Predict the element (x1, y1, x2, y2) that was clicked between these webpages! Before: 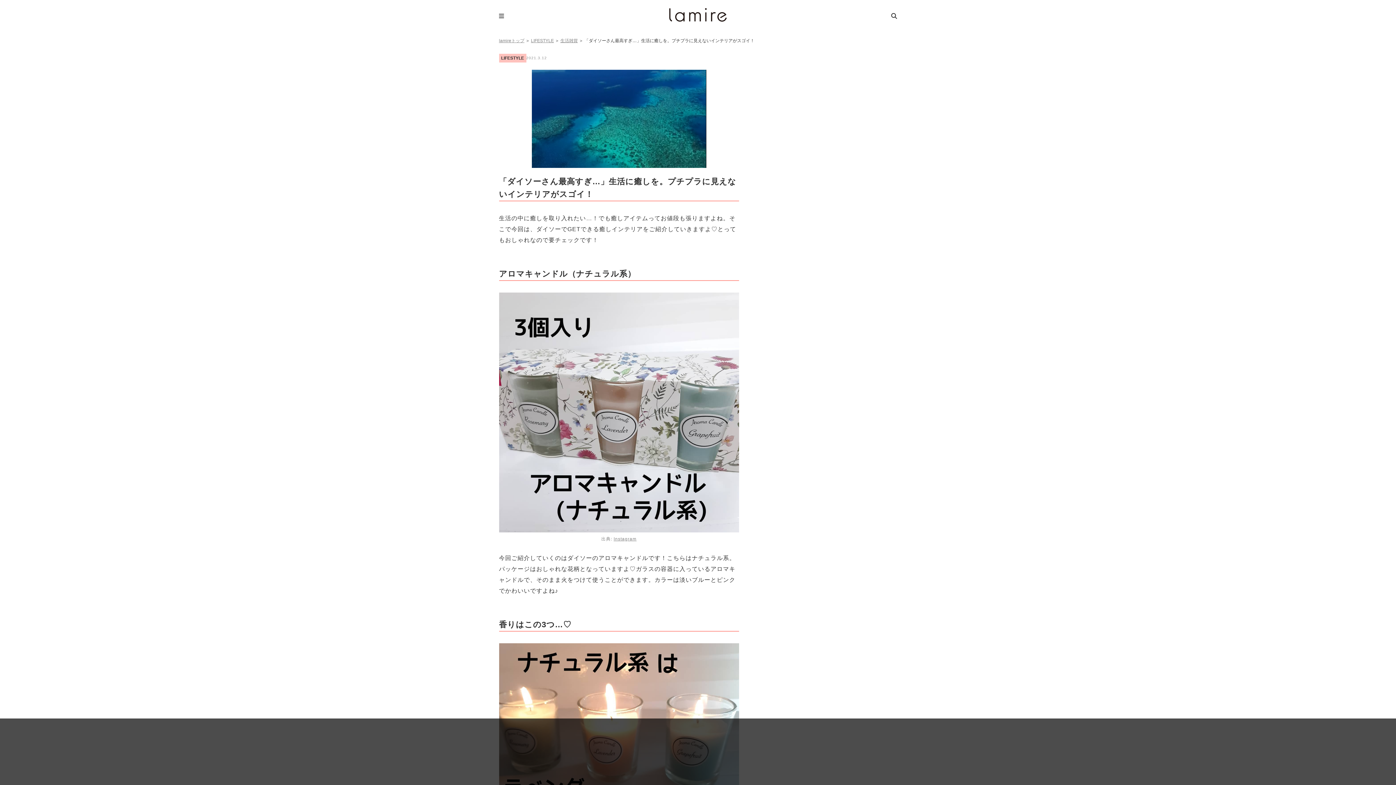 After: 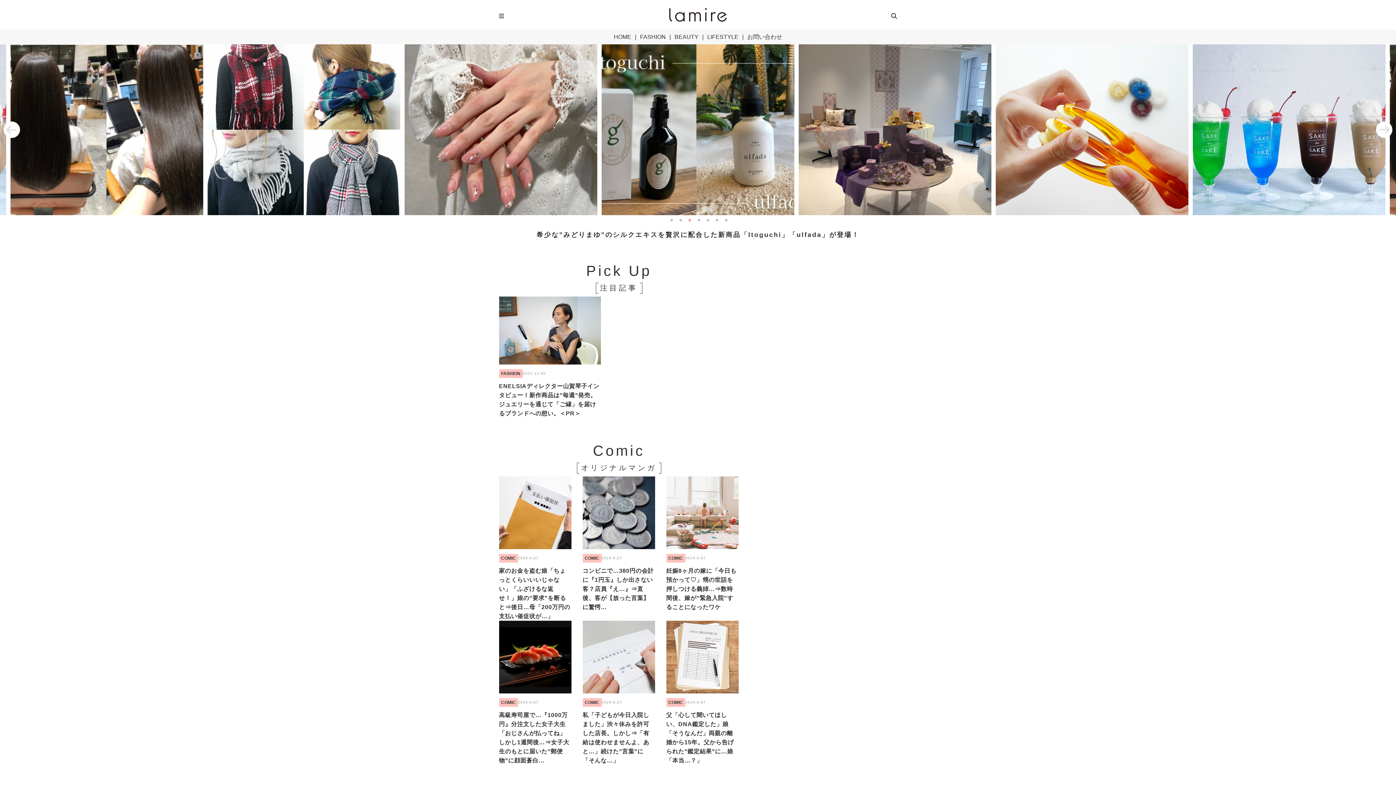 Action: label: lamire [ラミレ] bbox: (669, 5, 727, 24)